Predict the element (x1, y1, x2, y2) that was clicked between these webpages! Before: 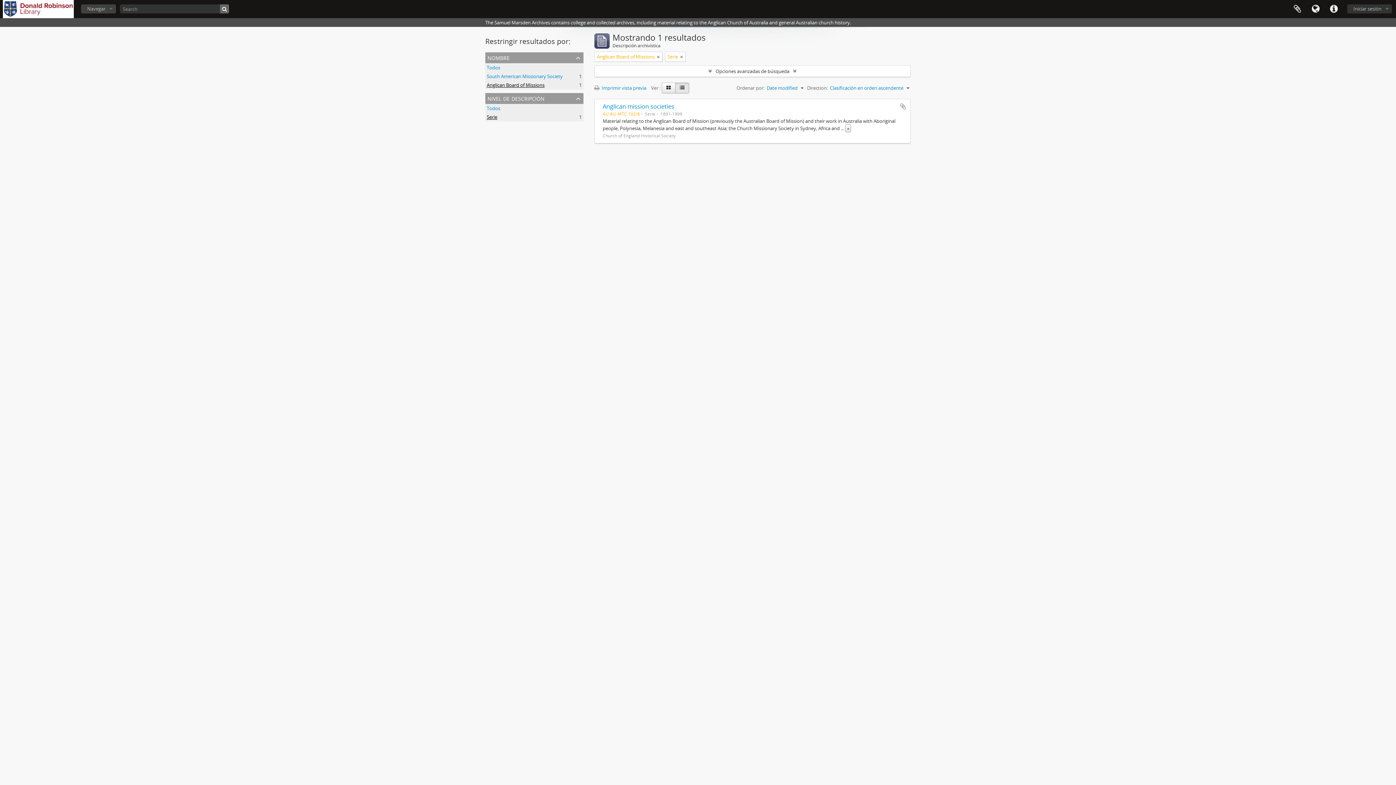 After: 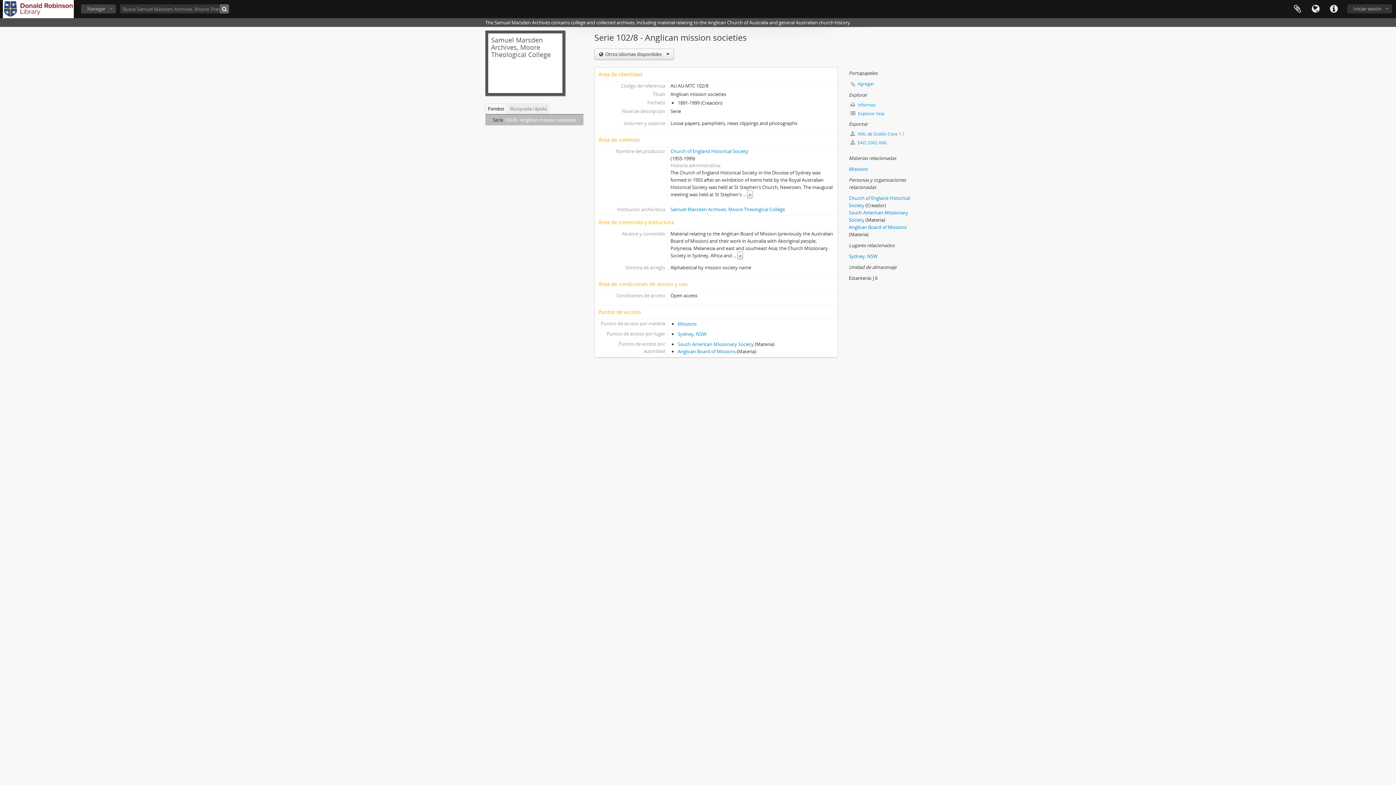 Action: label: Anglican mission societies bbox: (602, 102, 674, 110)